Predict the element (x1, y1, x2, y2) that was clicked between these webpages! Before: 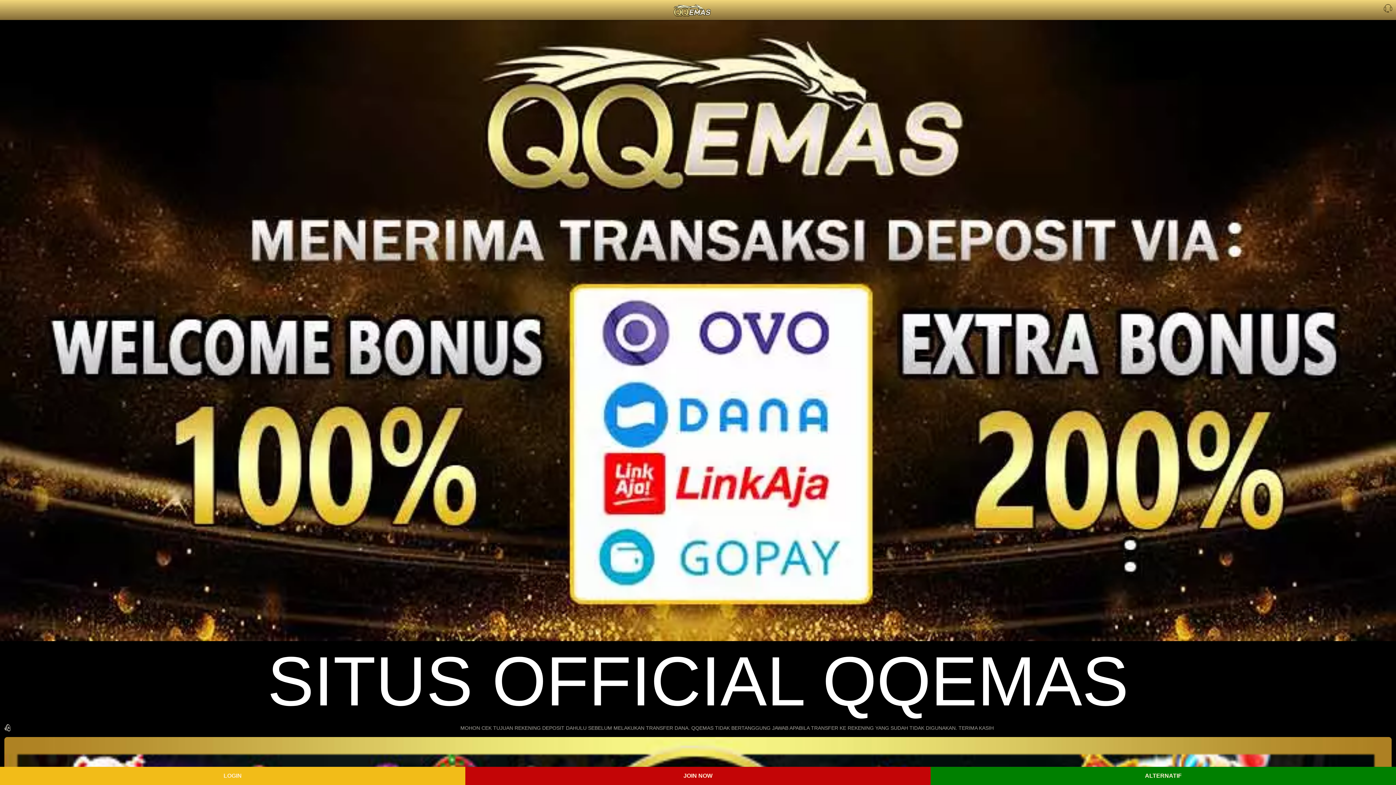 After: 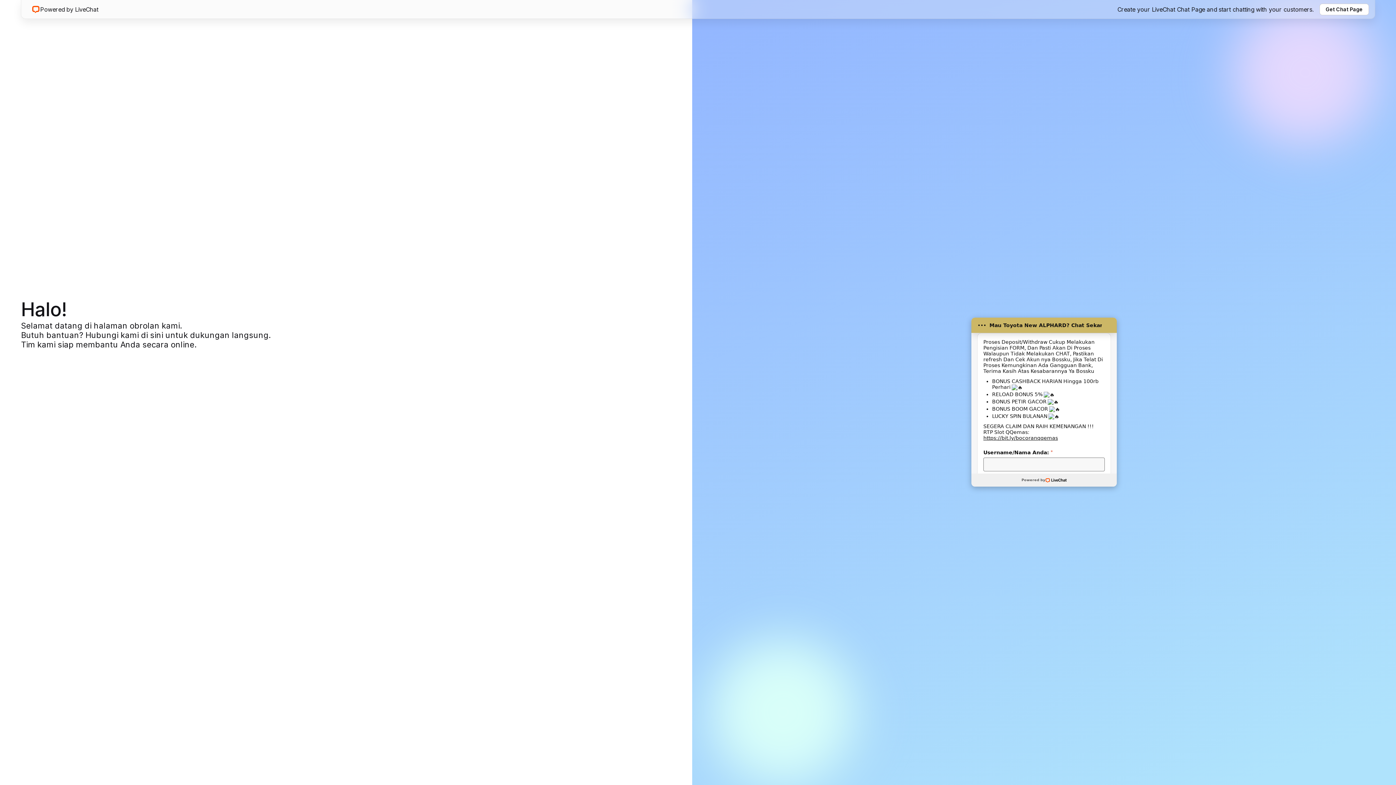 Action: bbox: (1384, 7, 1392, 13)